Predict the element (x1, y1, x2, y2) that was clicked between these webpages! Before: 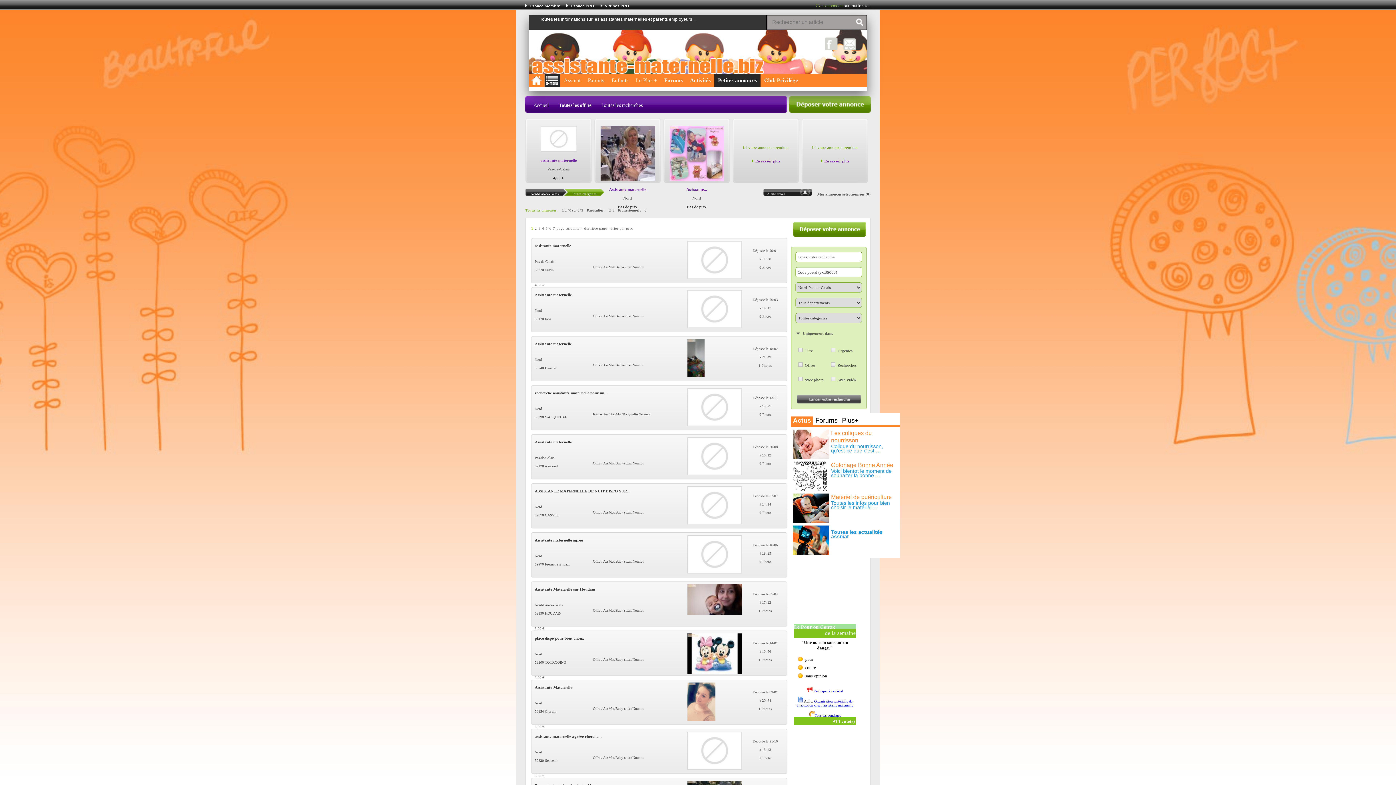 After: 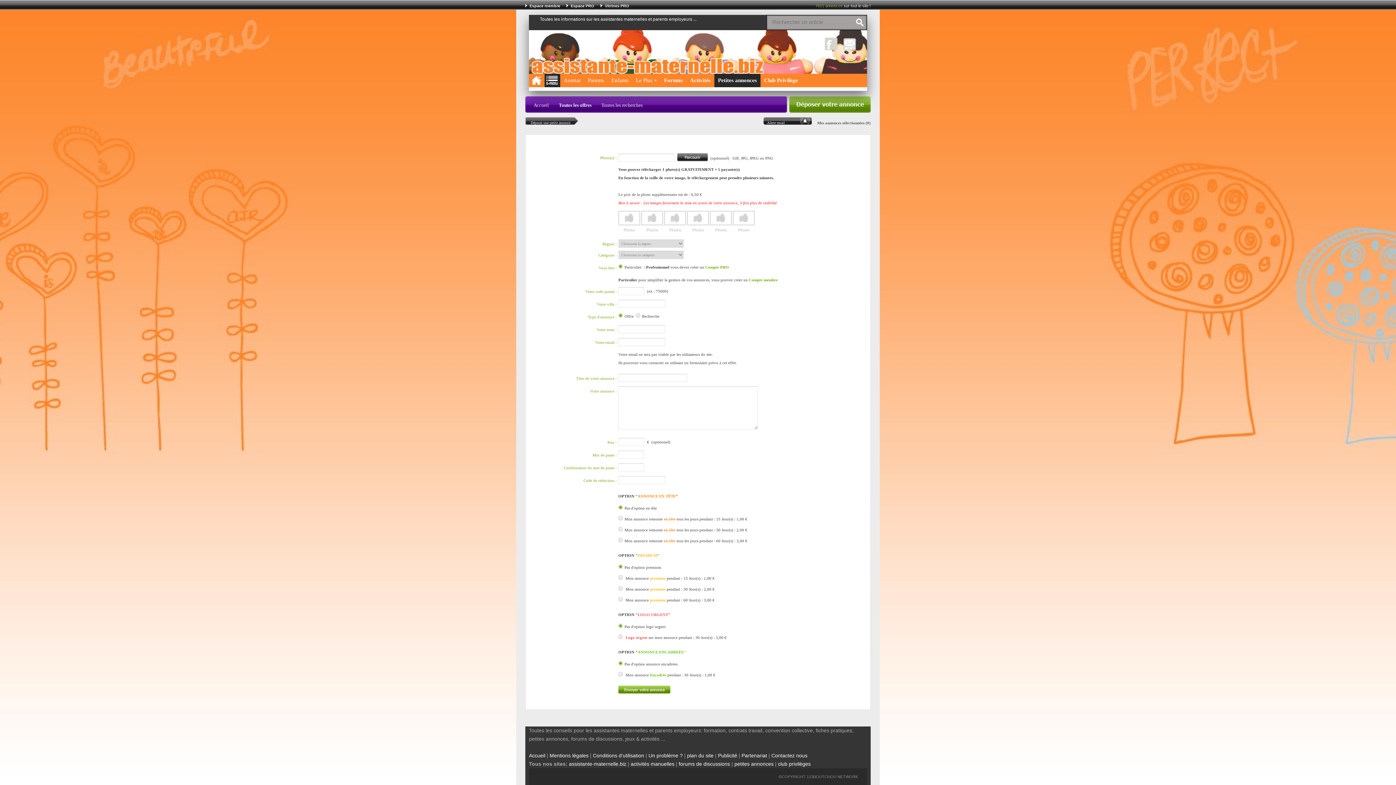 Action: bbox: (793, 232, 866, 237)